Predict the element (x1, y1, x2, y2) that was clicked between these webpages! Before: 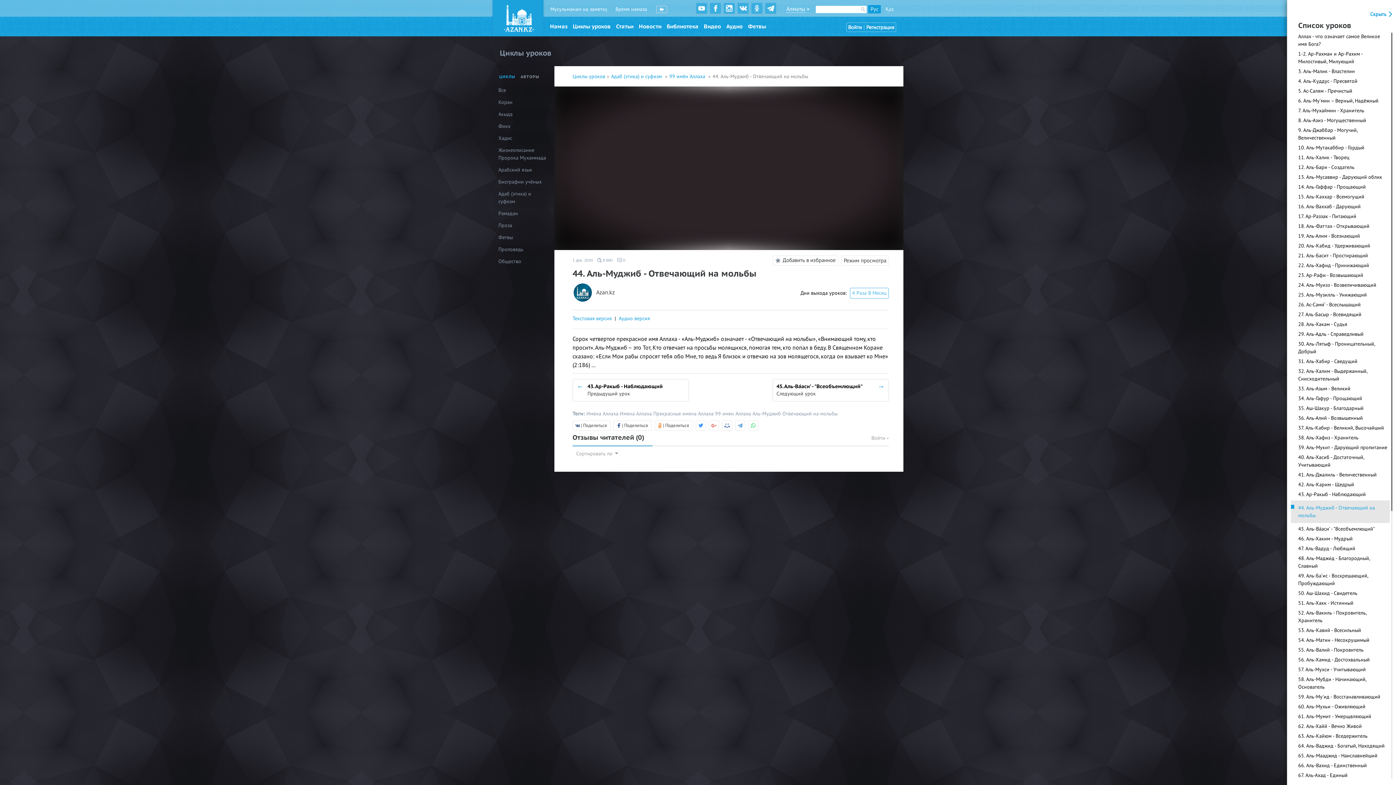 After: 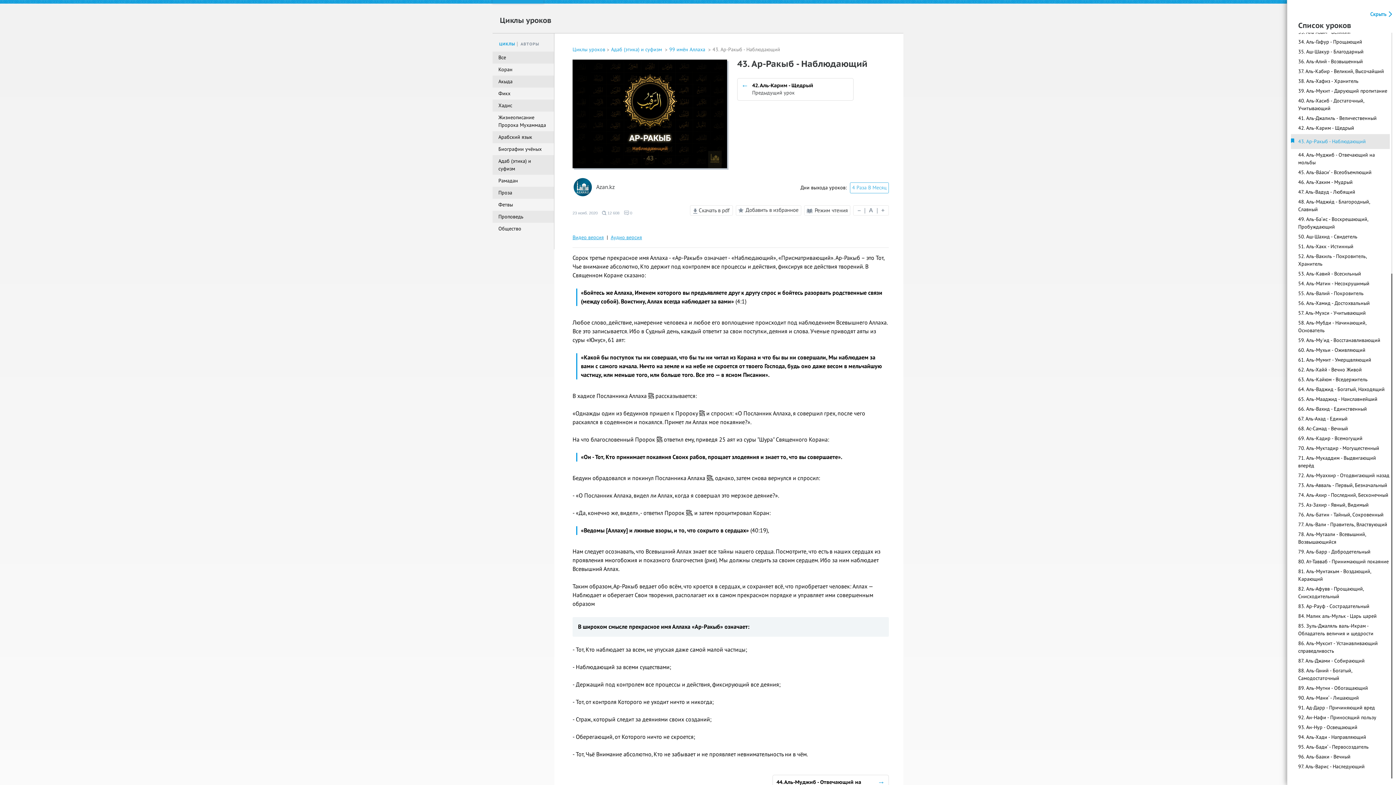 Action: label: Текстовая версия bbox: (572, 315, 612, 321)